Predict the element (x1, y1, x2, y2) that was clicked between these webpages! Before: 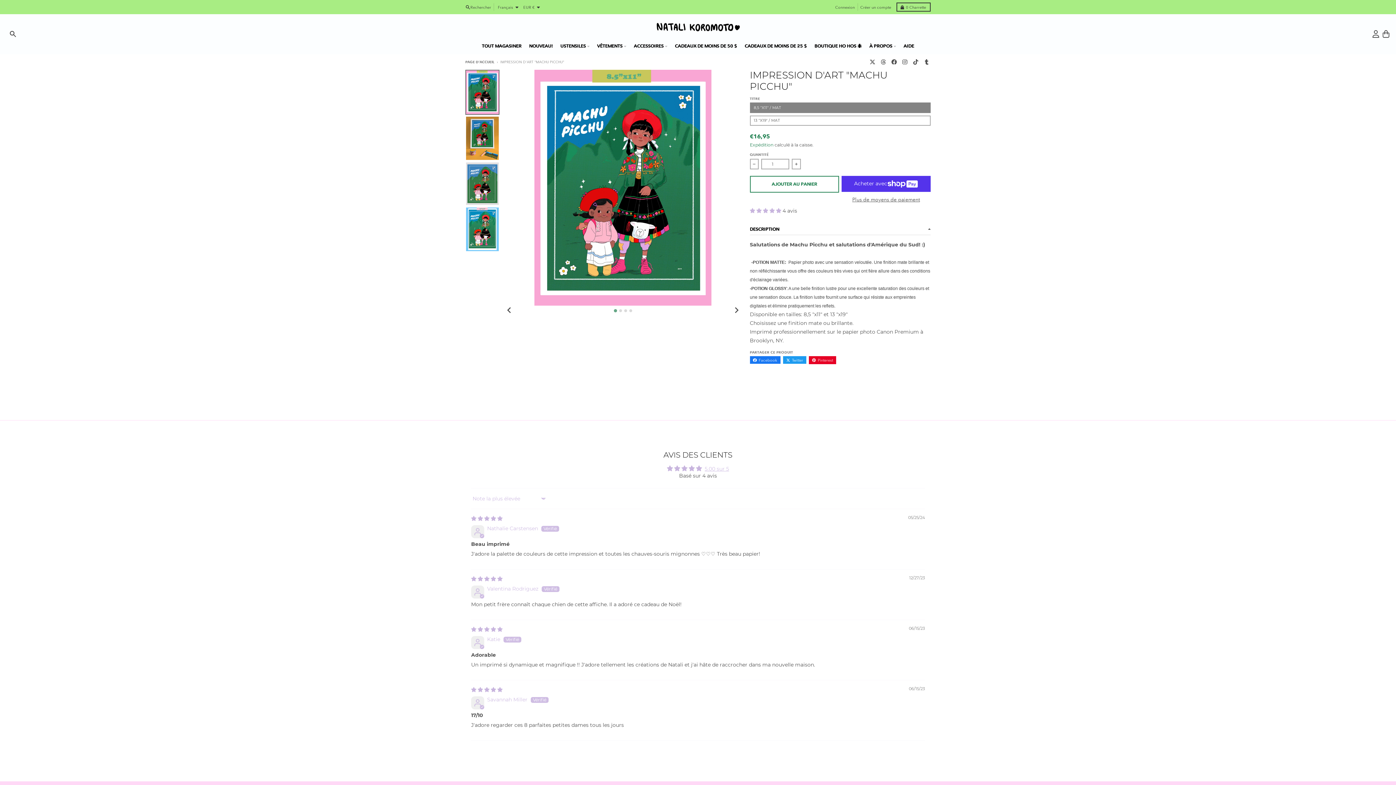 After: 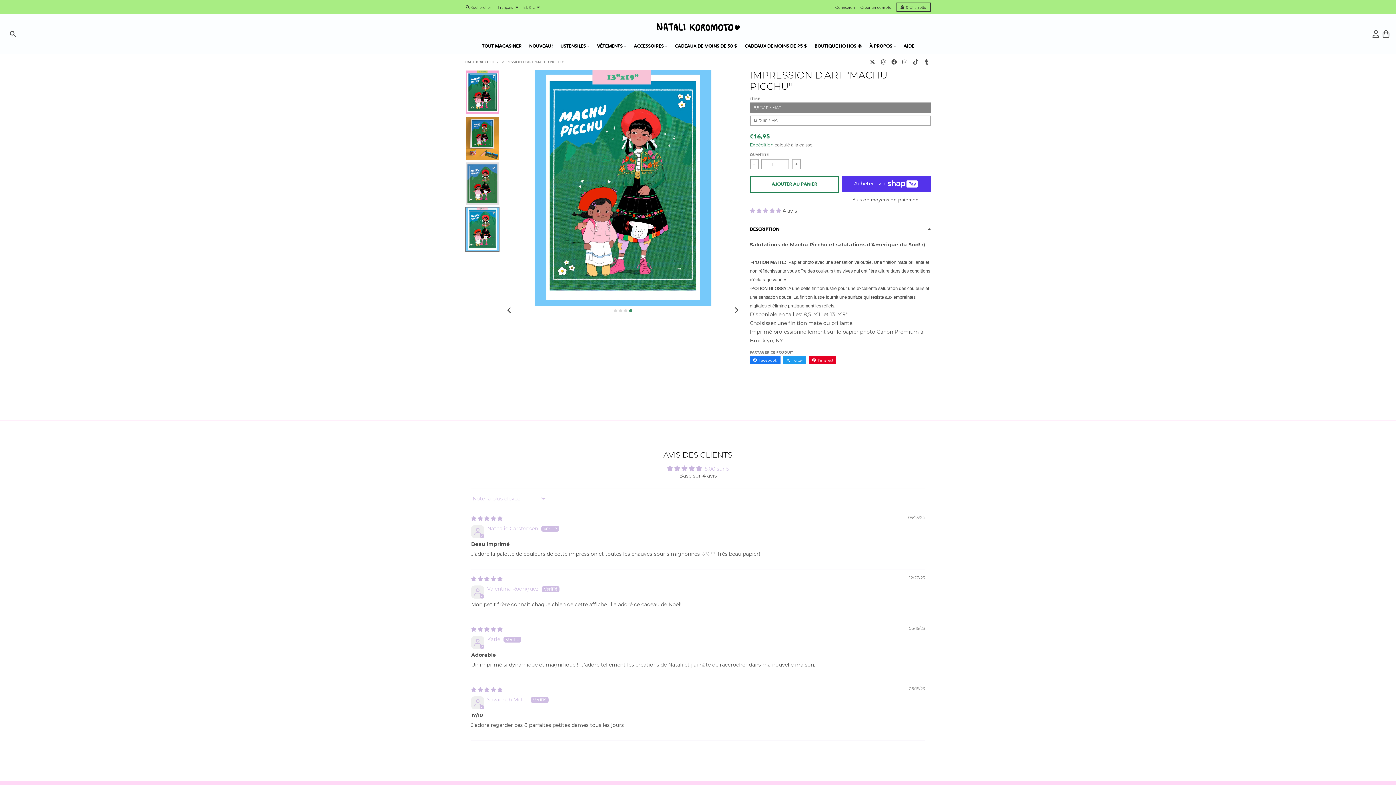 Action: label: Go to slide 4 bbox: (629, 309, 632, 312)